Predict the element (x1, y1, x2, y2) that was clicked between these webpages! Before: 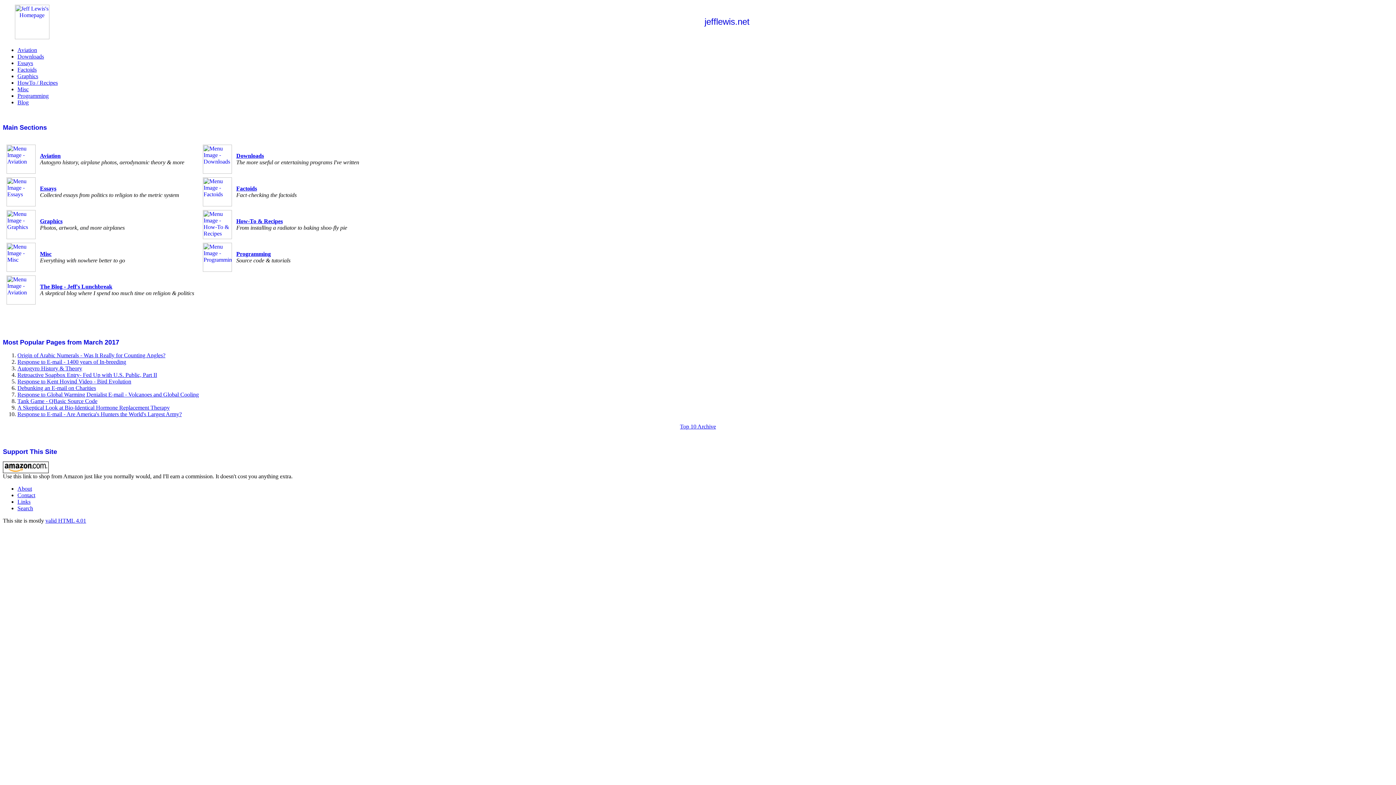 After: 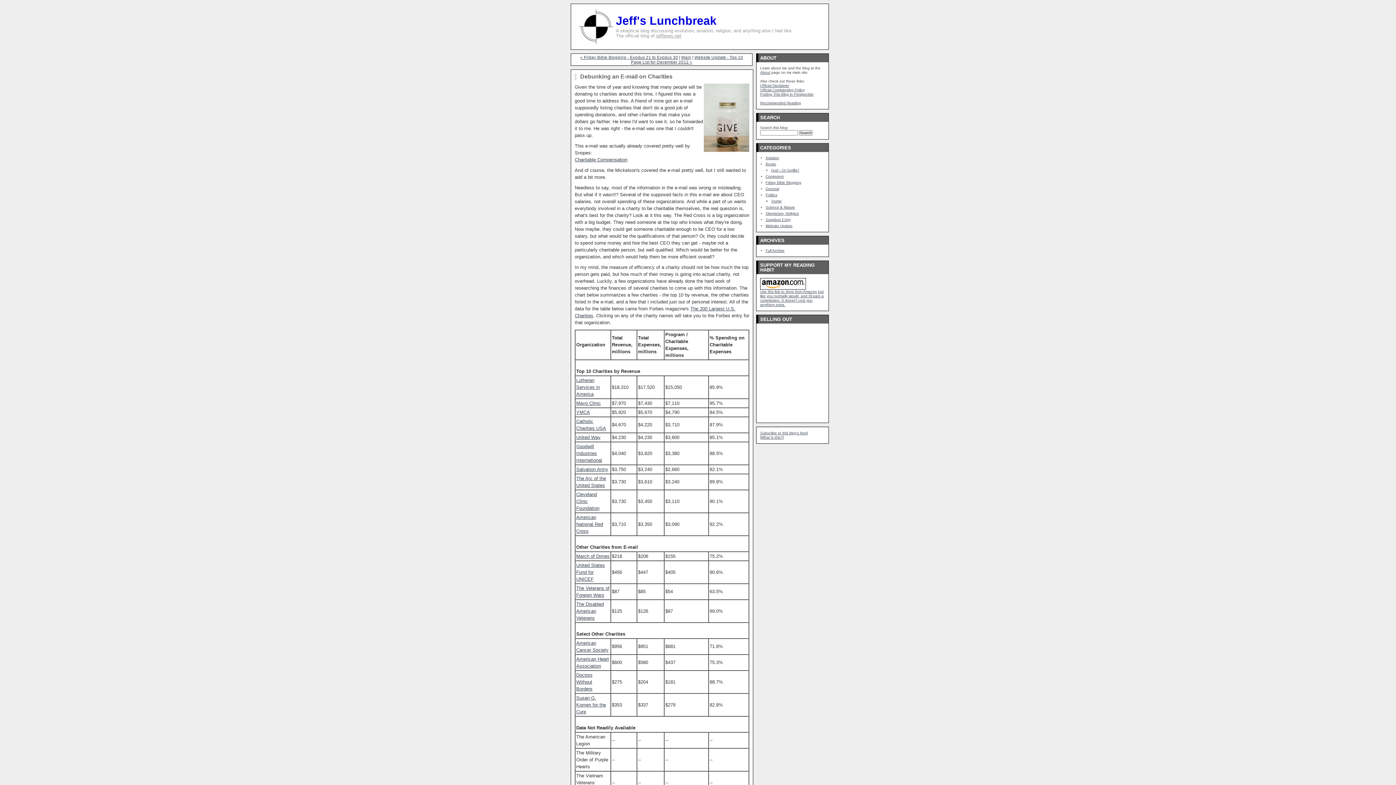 Action: label: Debunking an E-mail on Charities bbox: (17, 385, 96, 391)